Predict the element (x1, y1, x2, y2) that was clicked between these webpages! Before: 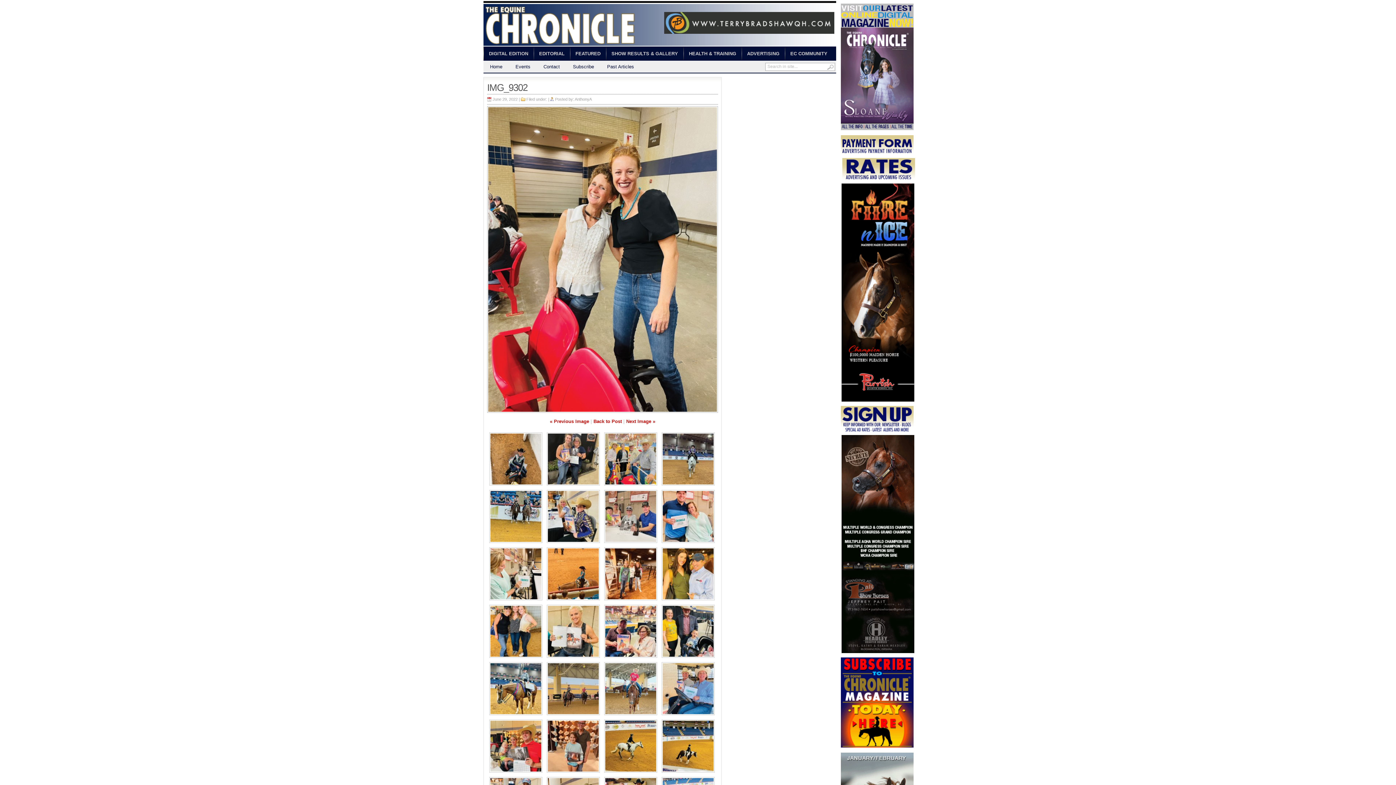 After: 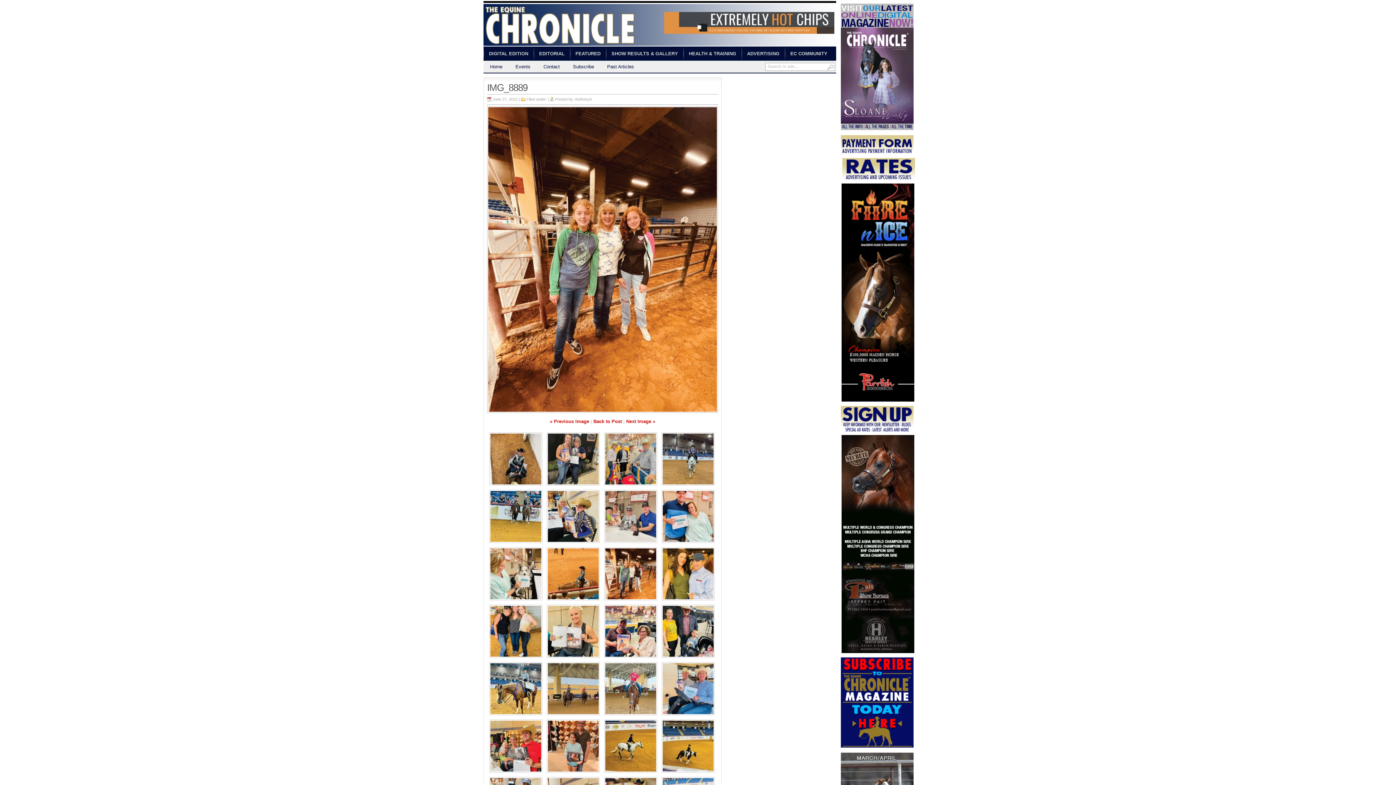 Action: bbox: (604, 547, 657, 600)